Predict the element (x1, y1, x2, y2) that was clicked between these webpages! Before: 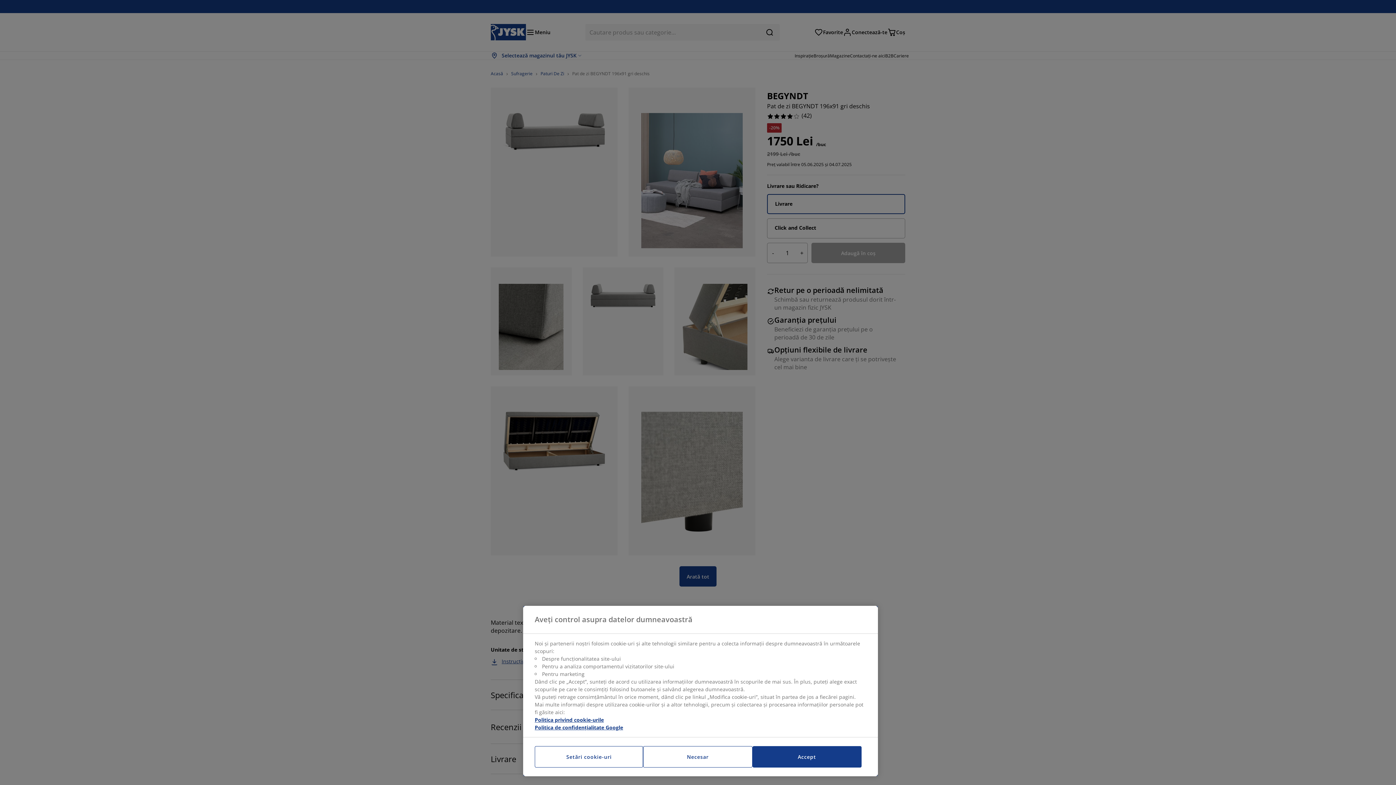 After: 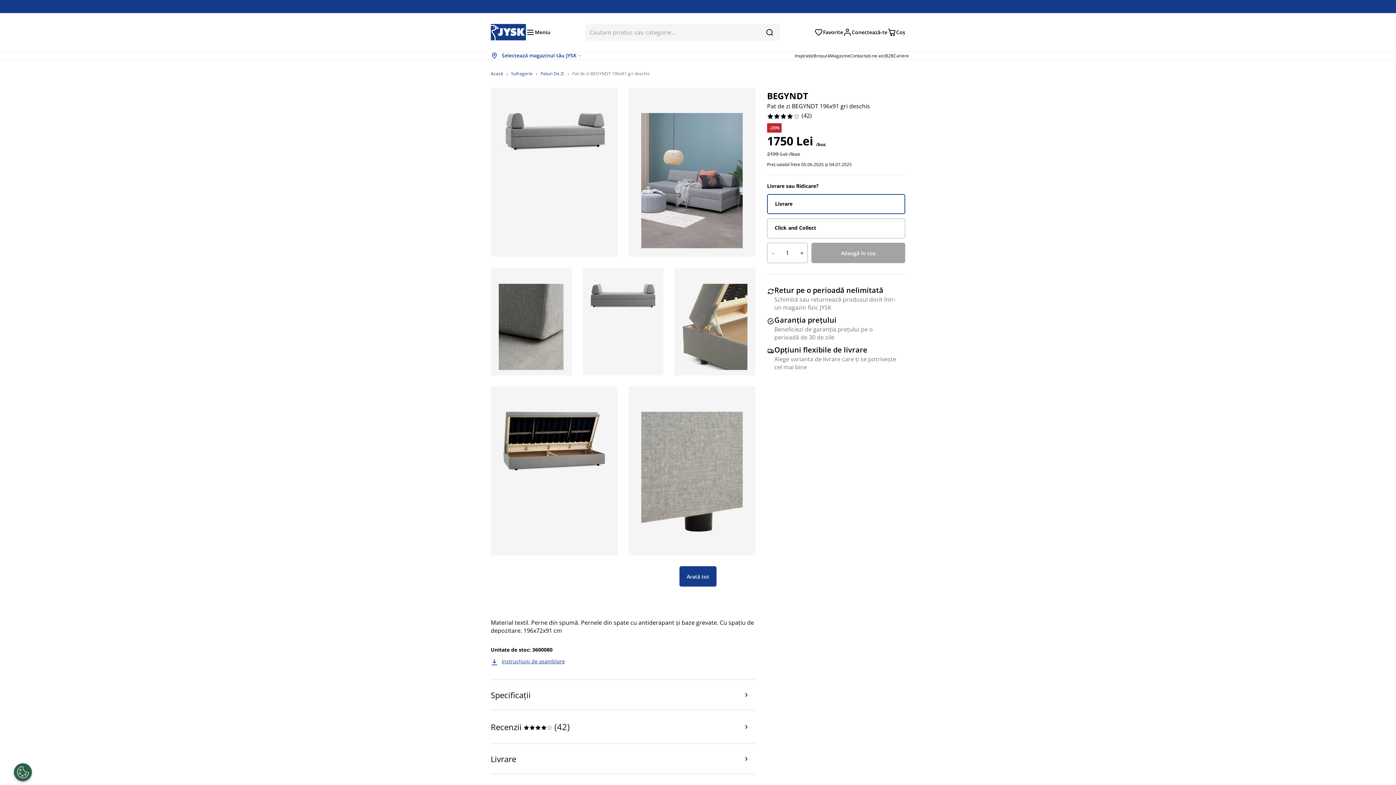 Action: label: Necesar bbox: (643, 746, 752, 768)